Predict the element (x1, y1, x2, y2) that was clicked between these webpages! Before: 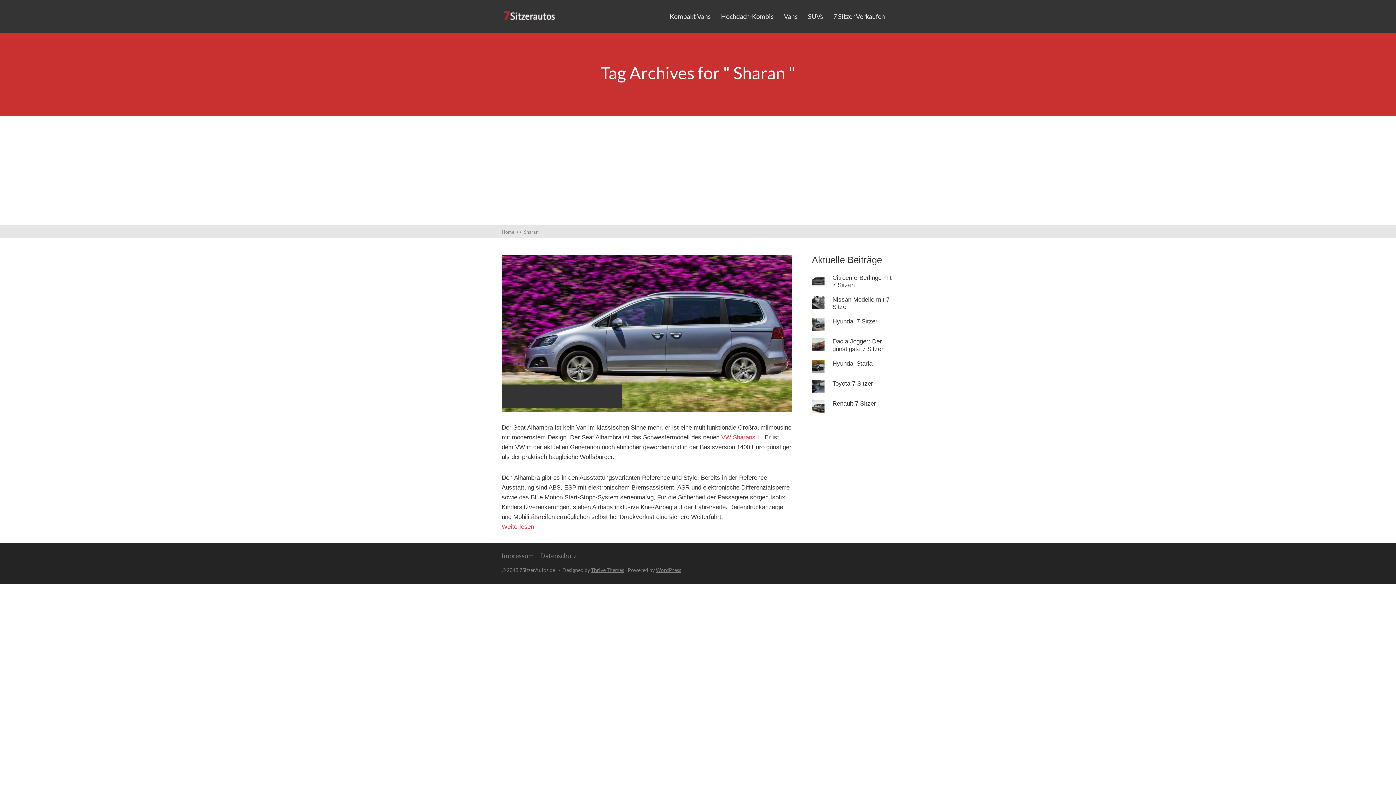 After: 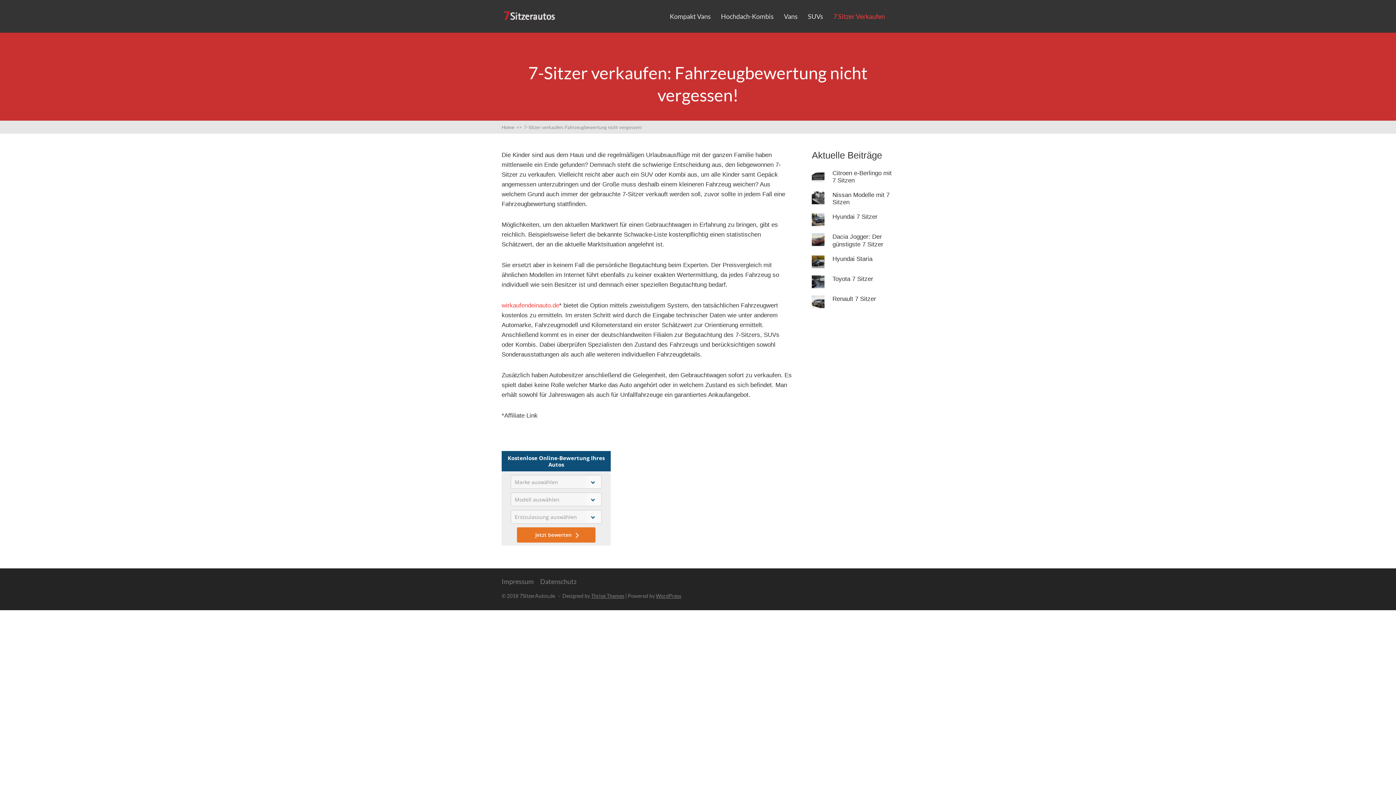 Action: bbox: (833, 12, 885, 20) label: 7 Sitzer Verkaufen